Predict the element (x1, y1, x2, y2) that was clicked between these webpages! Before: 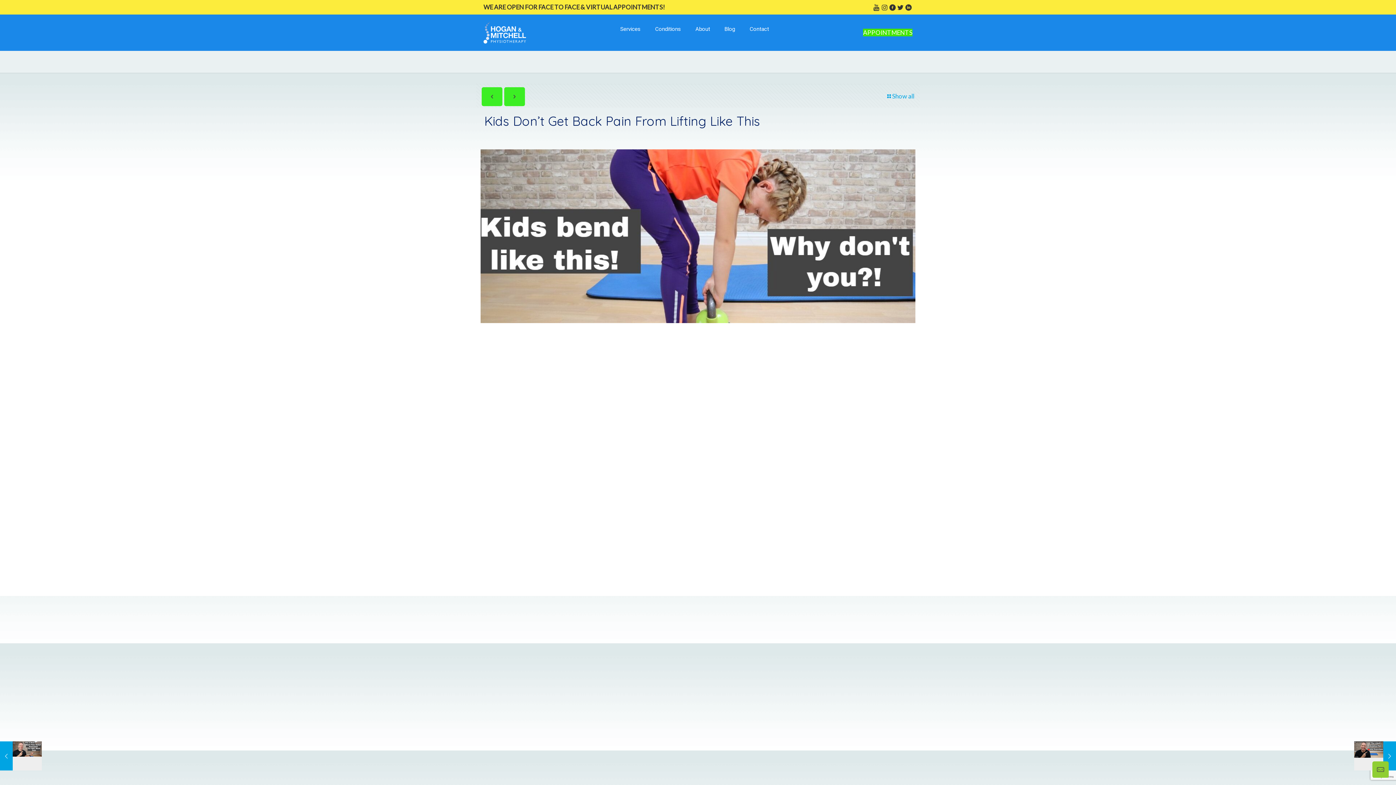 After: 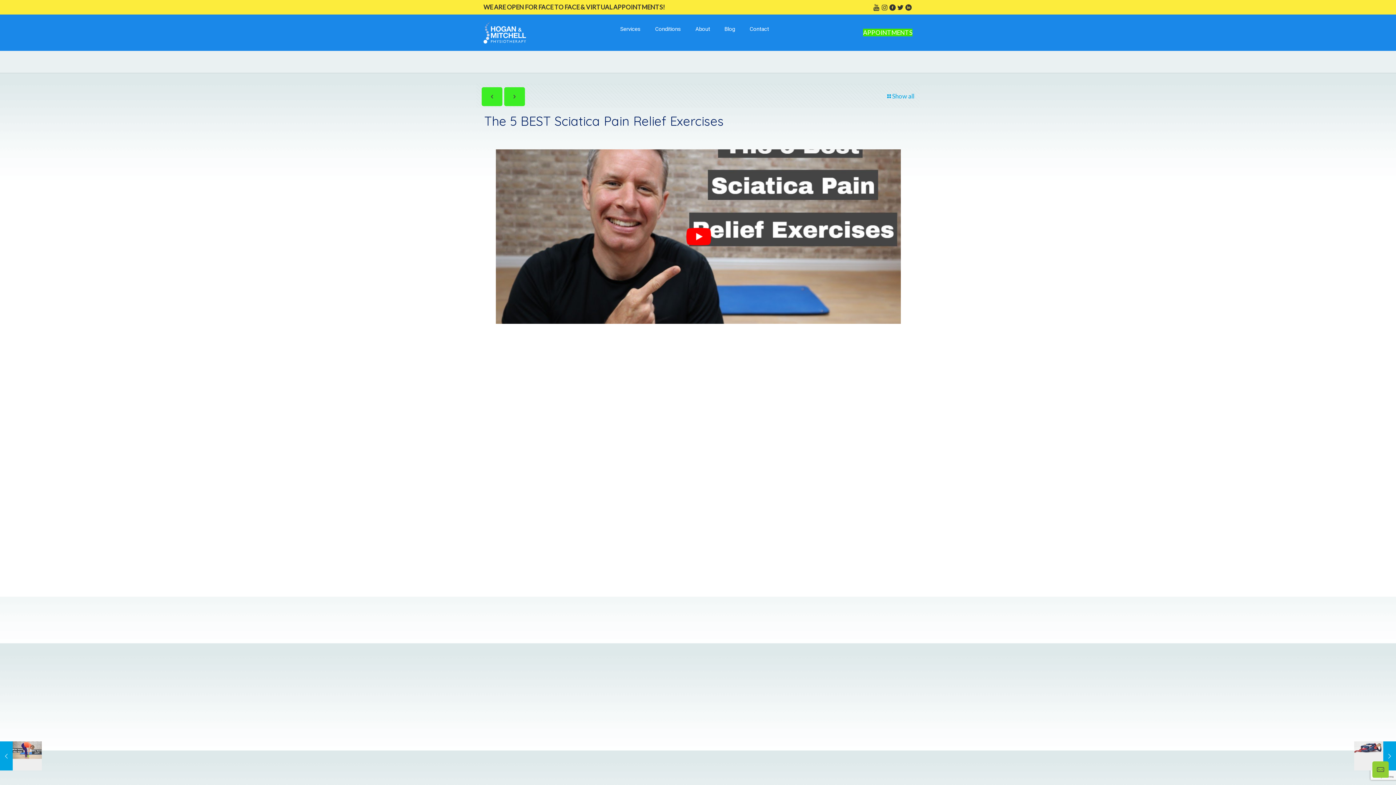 Action: bbox: (1354, 741, 1396, 770) label: The 5 BEST Sciatica Pain Relief Exercises
24th June 2020